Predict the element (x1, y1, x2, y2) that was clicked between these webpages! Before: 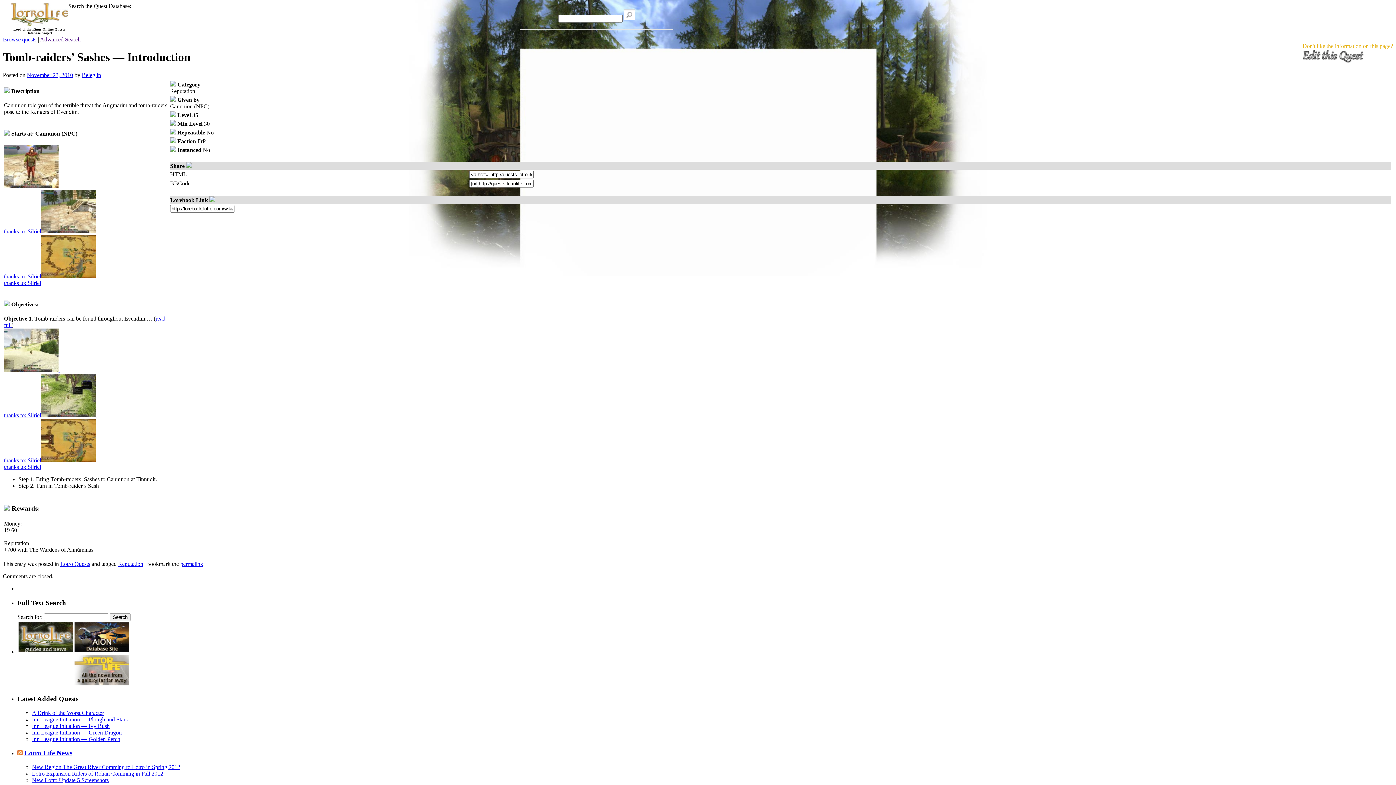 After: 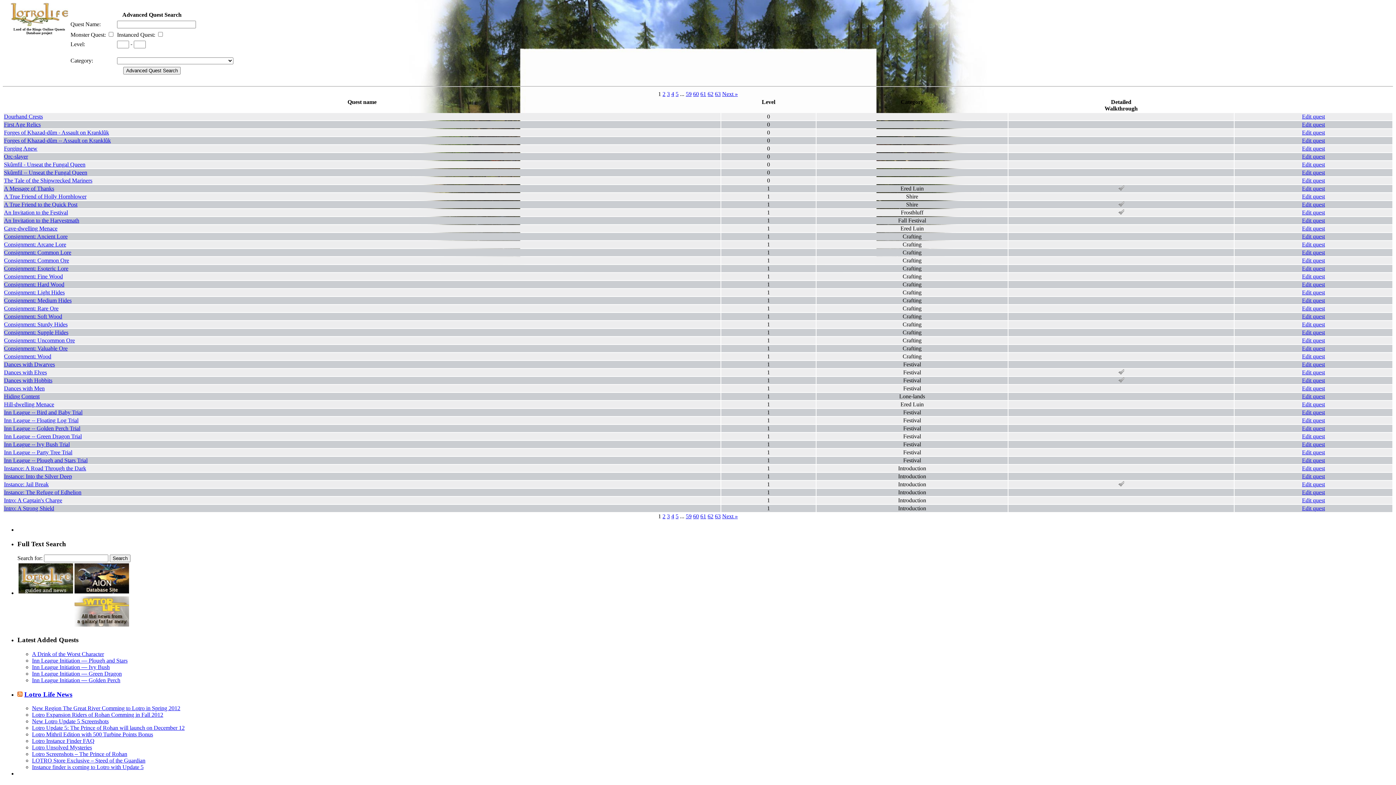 Action: label: Browse quests bbox: (2, 36, 36, 42)